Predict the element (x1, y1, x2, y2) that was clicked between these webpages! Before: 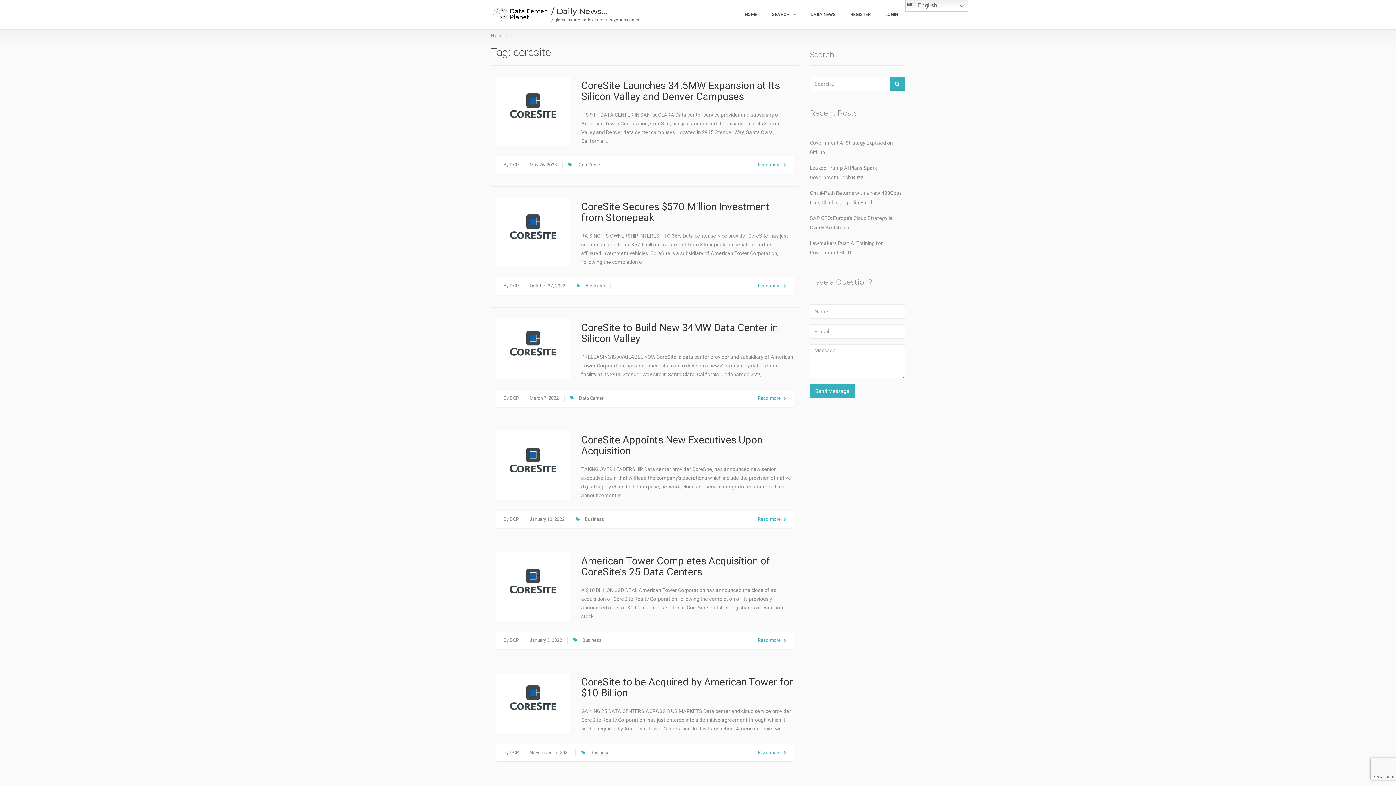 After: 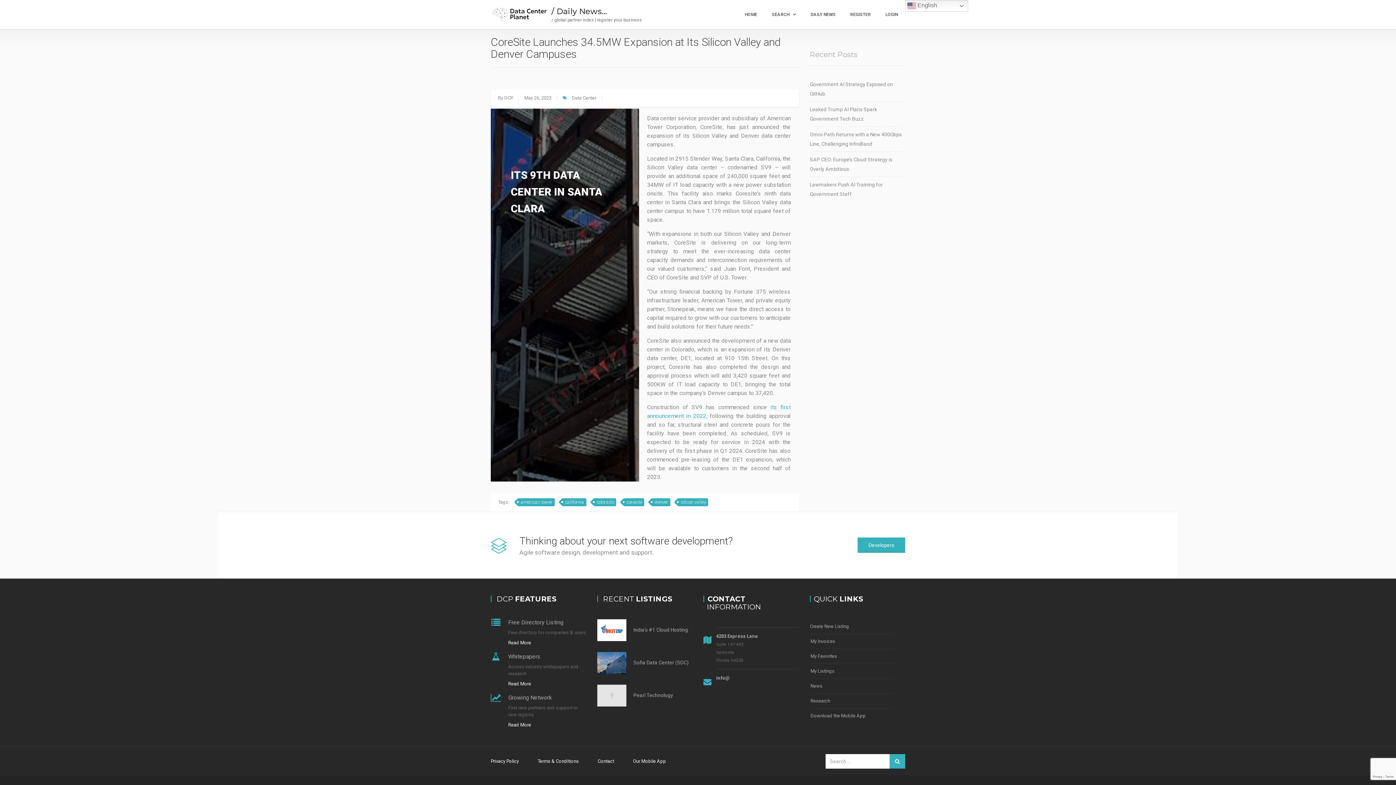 Action: bbox: (758, 162, 786, 167) label: Read more 